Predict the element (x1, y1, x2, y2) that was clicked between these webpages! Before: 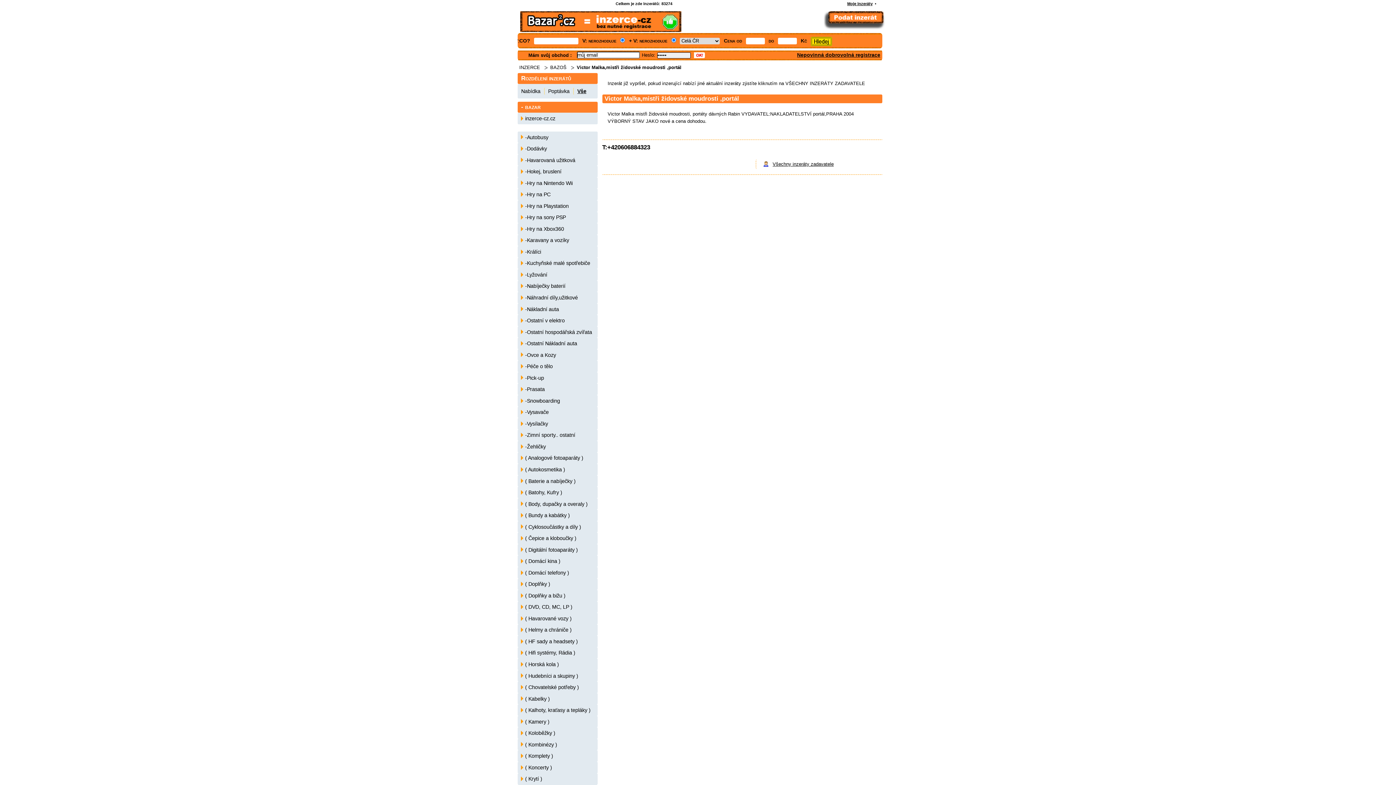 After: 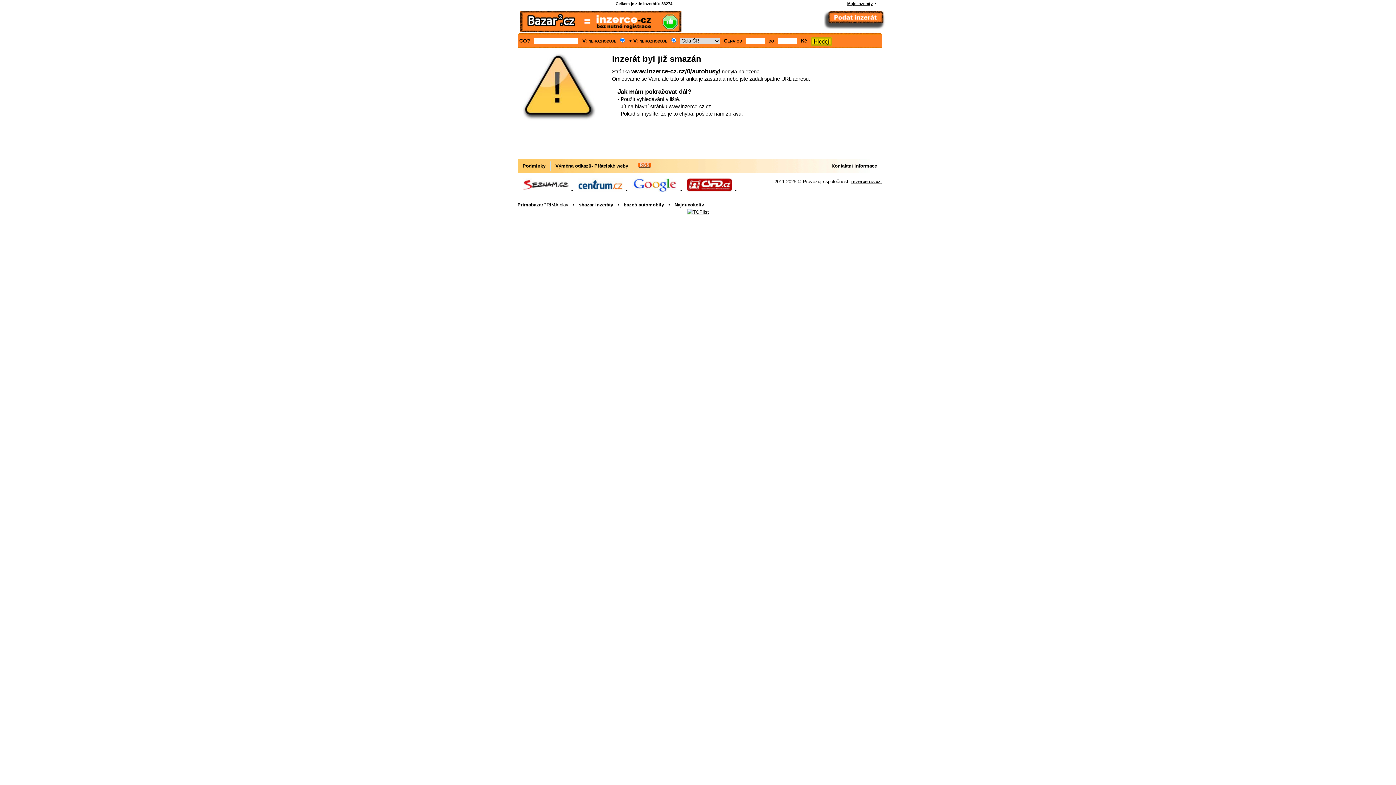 Action: bbox: (517, 131, 597, 143) label: -Autobusy